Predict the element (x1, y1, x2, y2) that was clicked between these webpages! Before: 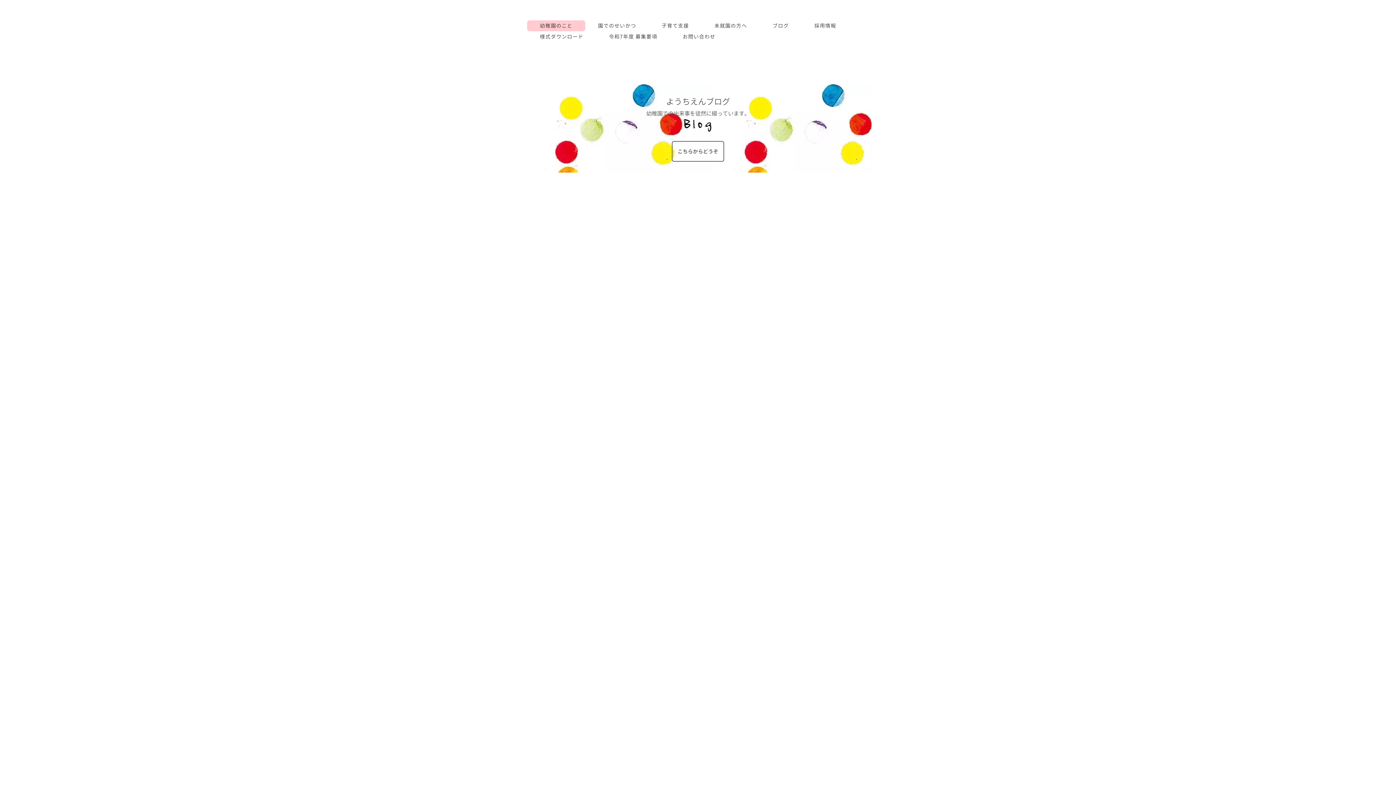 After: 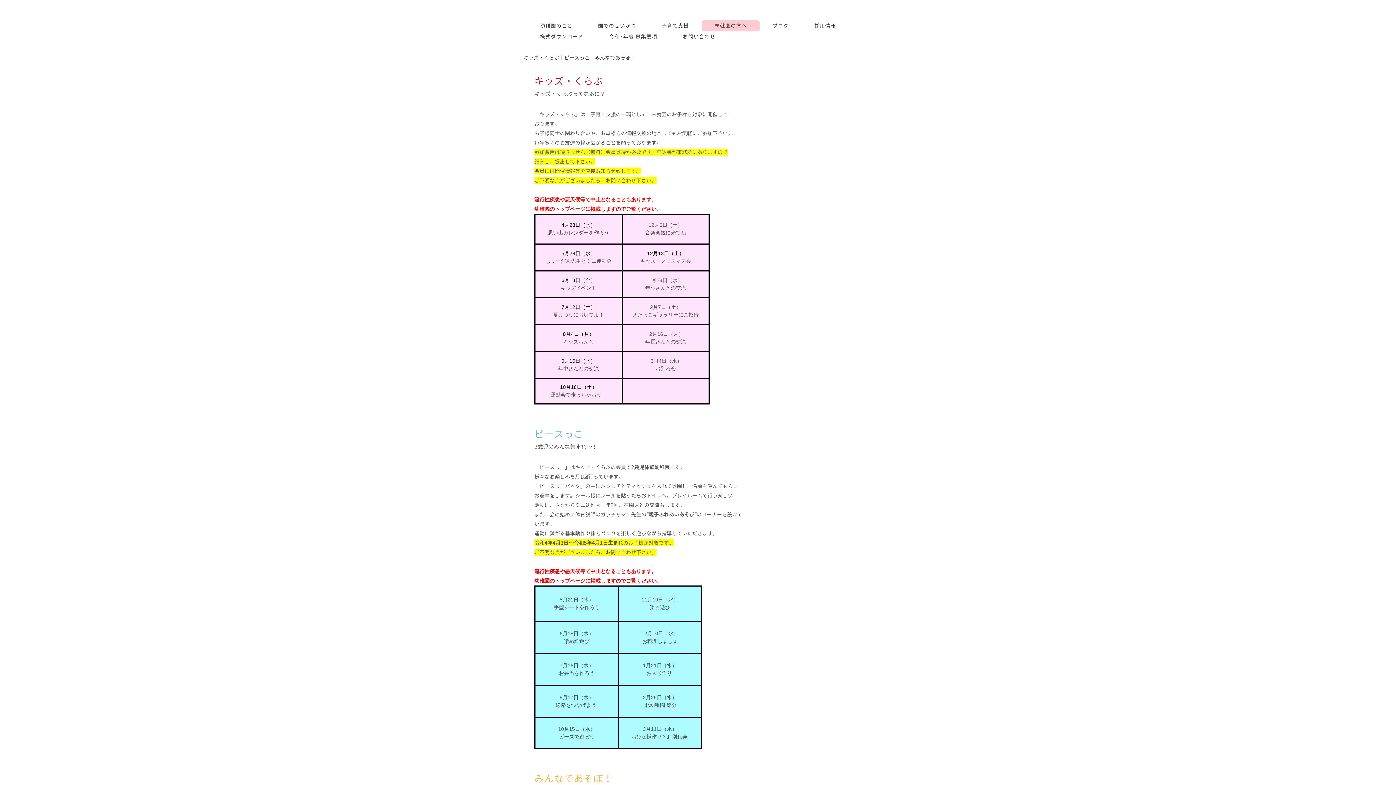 Action: bbox: (705, 20, 756, 31) label: 未就園の方へ